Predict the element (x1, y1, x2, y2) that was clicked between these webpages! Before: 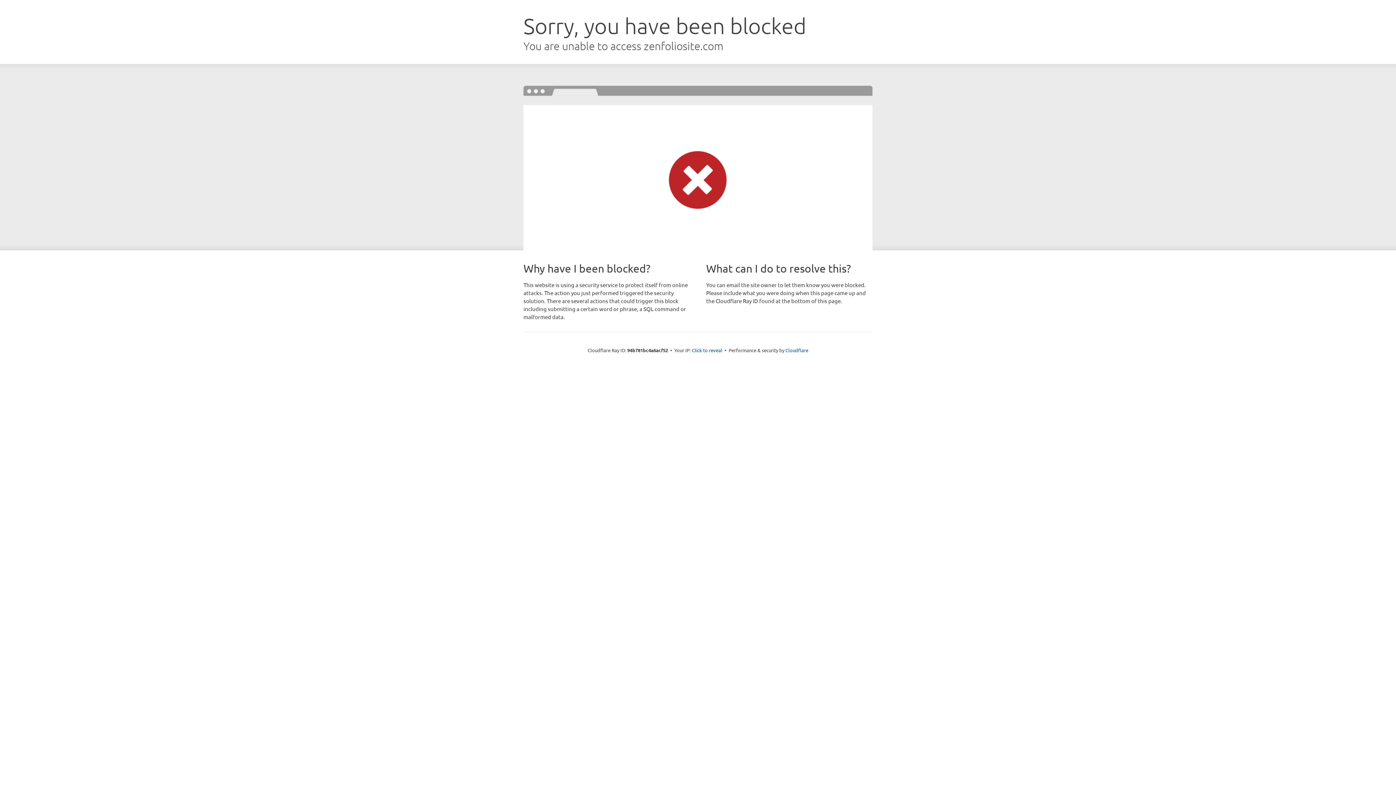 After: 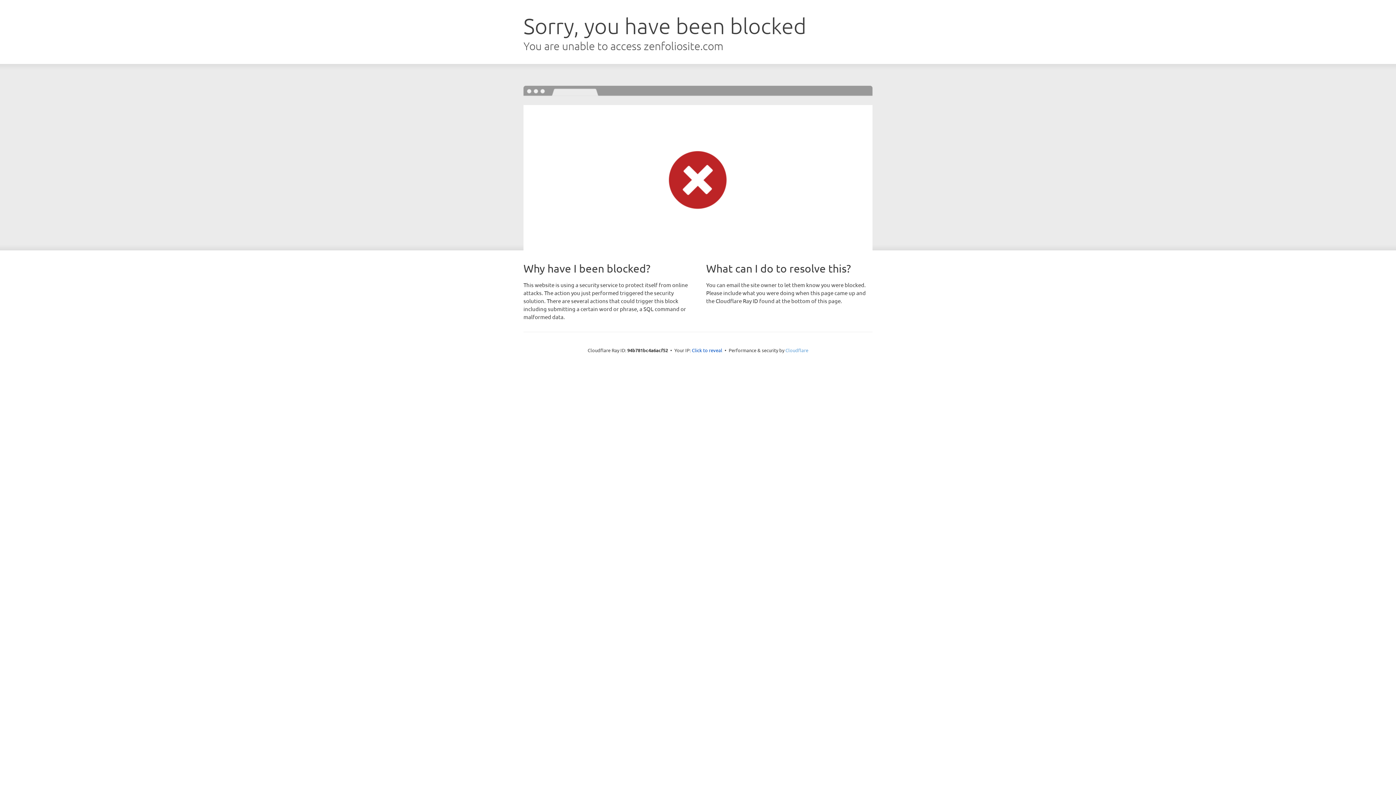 Action: bbox: (785, 347, 808, 353) label: Cloudflare